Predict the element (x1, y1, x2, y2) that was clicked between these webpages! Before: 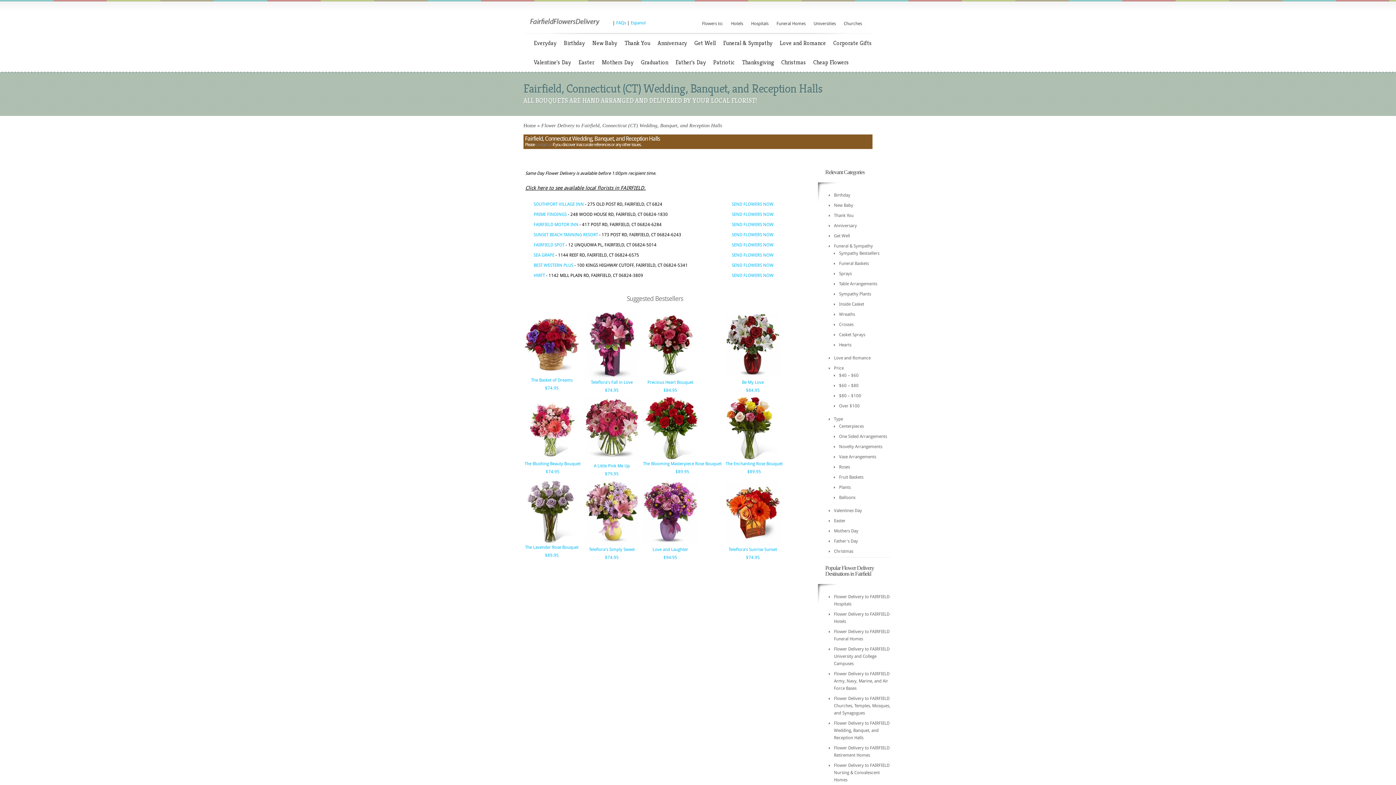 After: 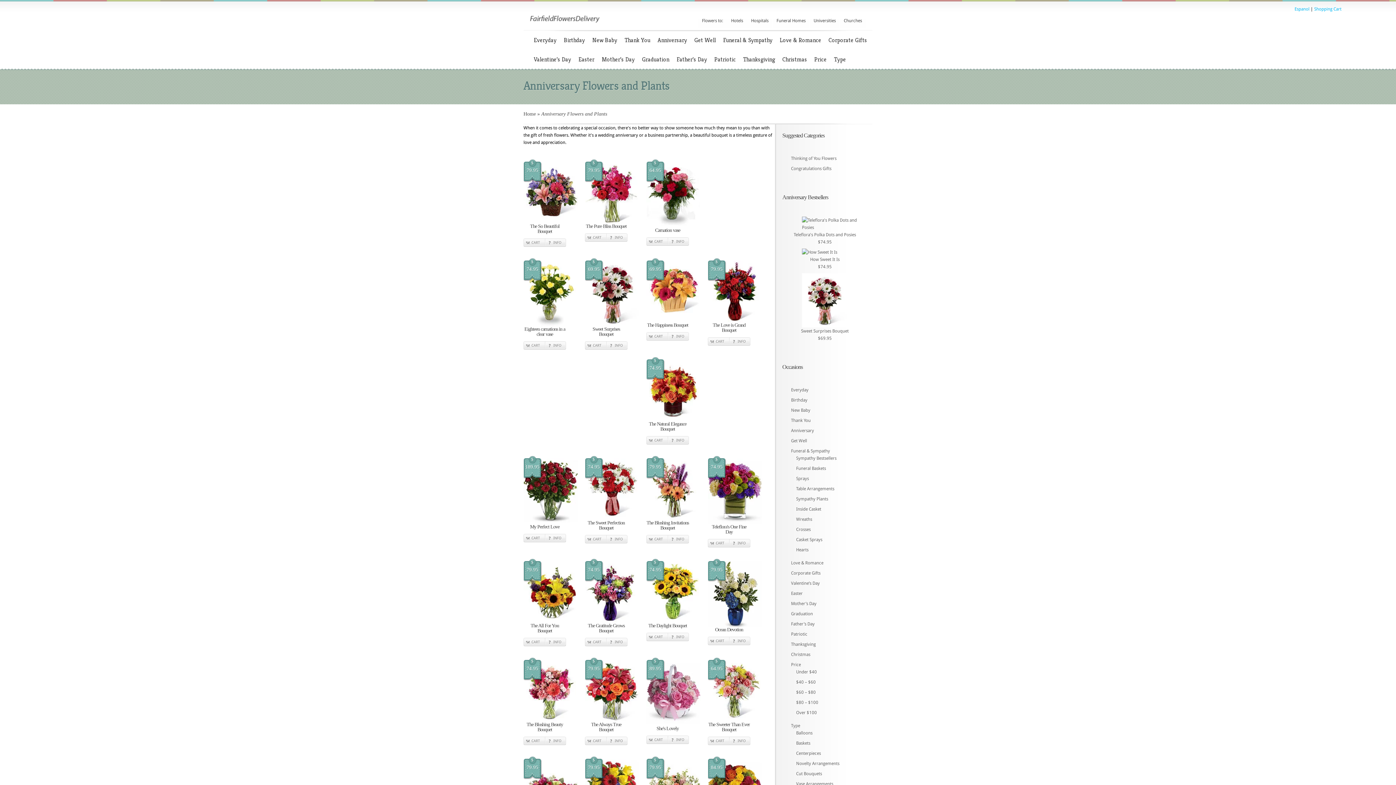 Action: label: Anniversary bbox: (654, 33, 690, 52)